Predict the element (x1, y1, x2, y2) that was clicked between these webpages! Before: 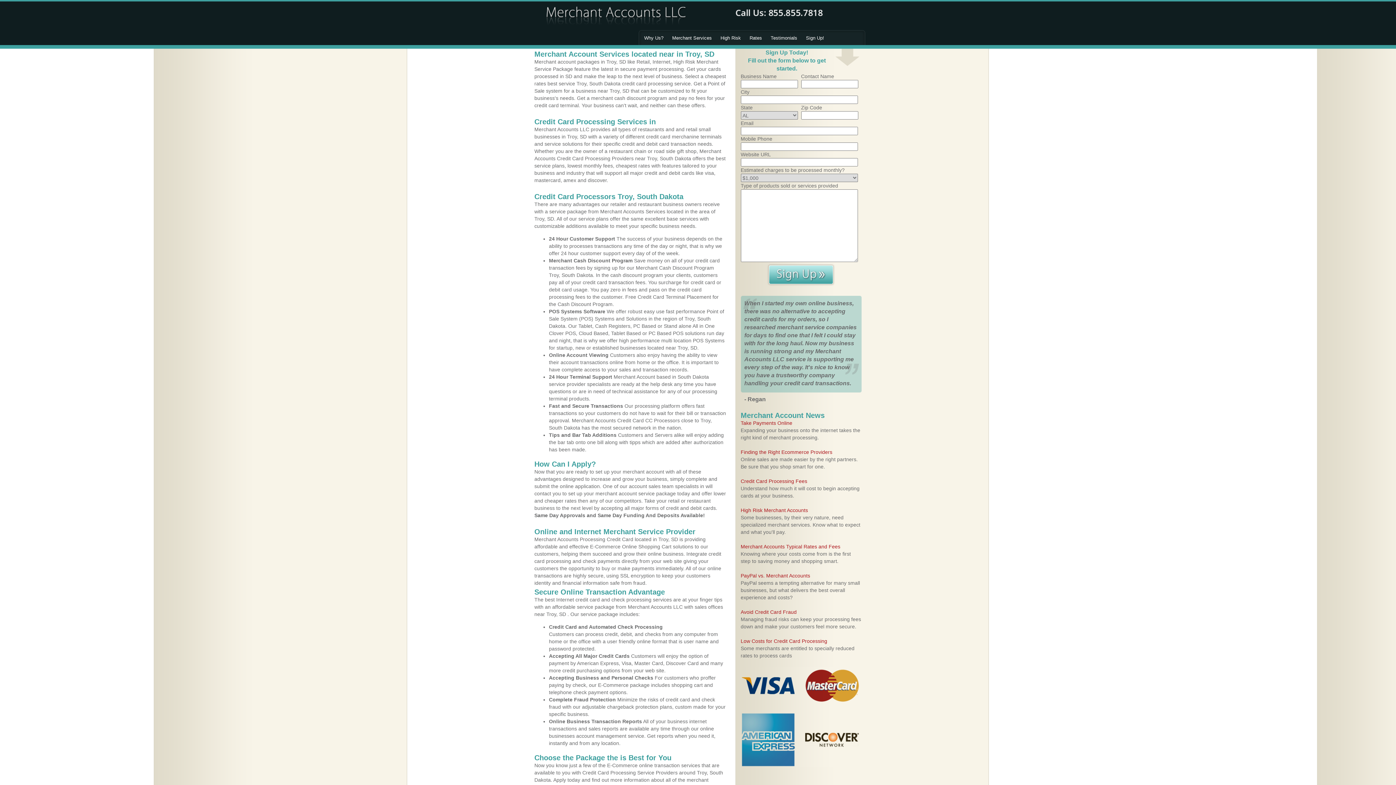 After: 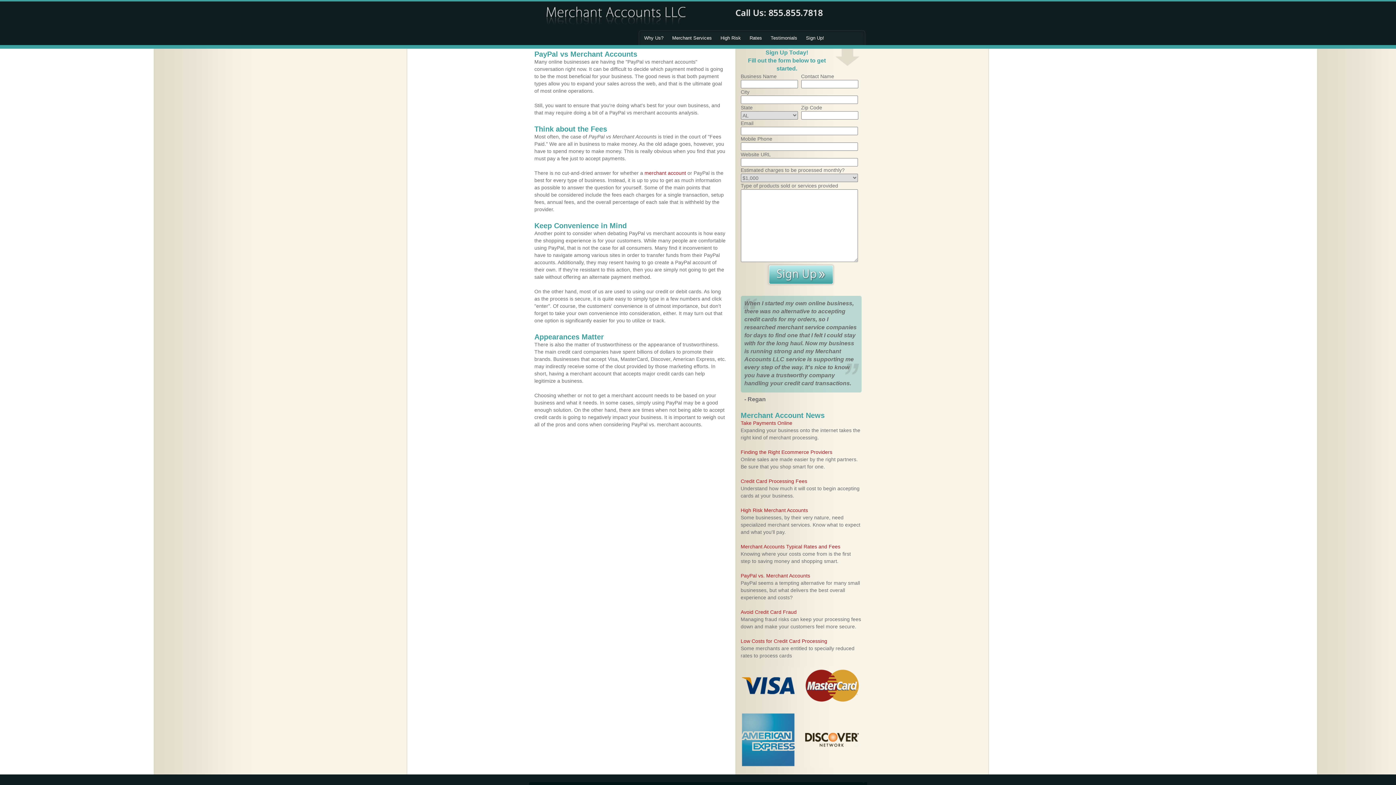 Action: bbox: (740, 573, 810, 578) label: PayPal vs. Merchant Accounts